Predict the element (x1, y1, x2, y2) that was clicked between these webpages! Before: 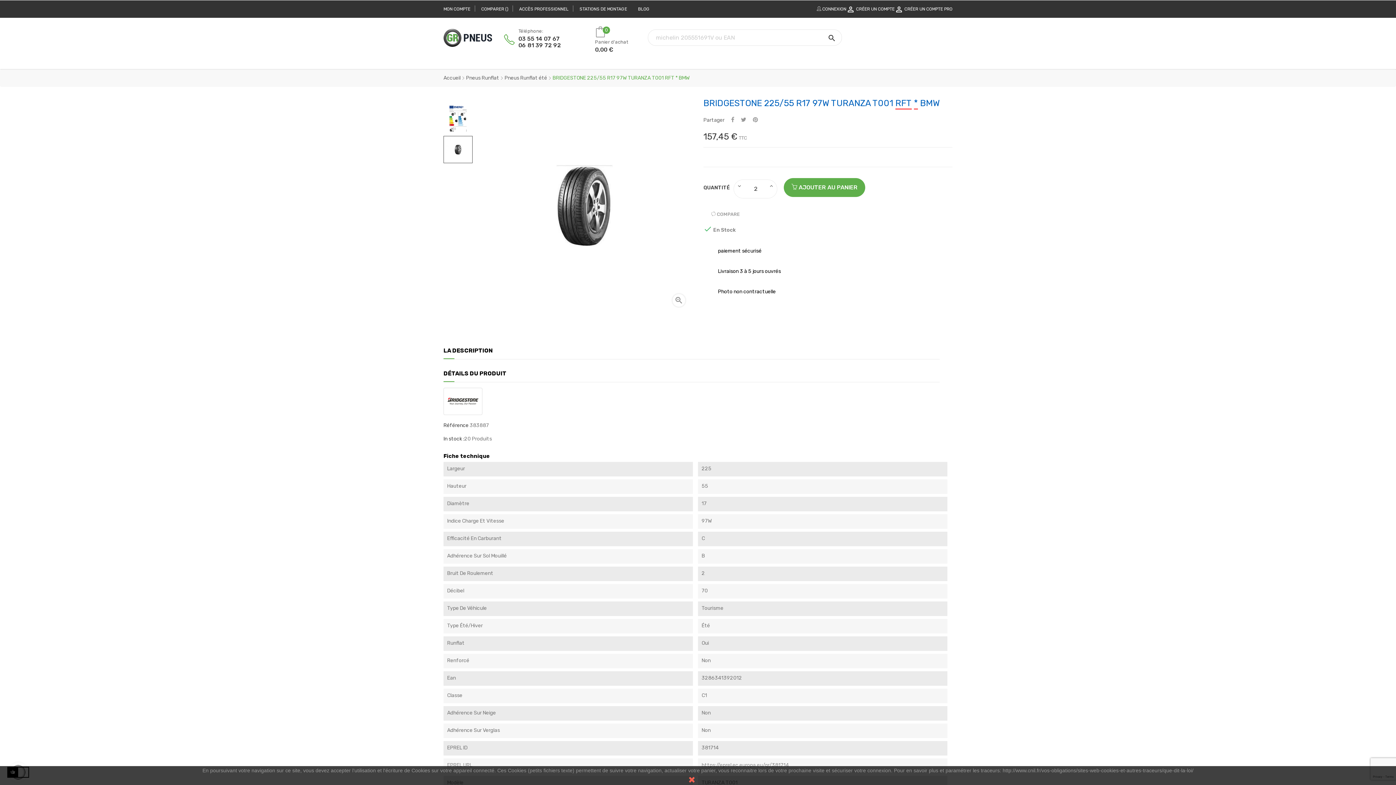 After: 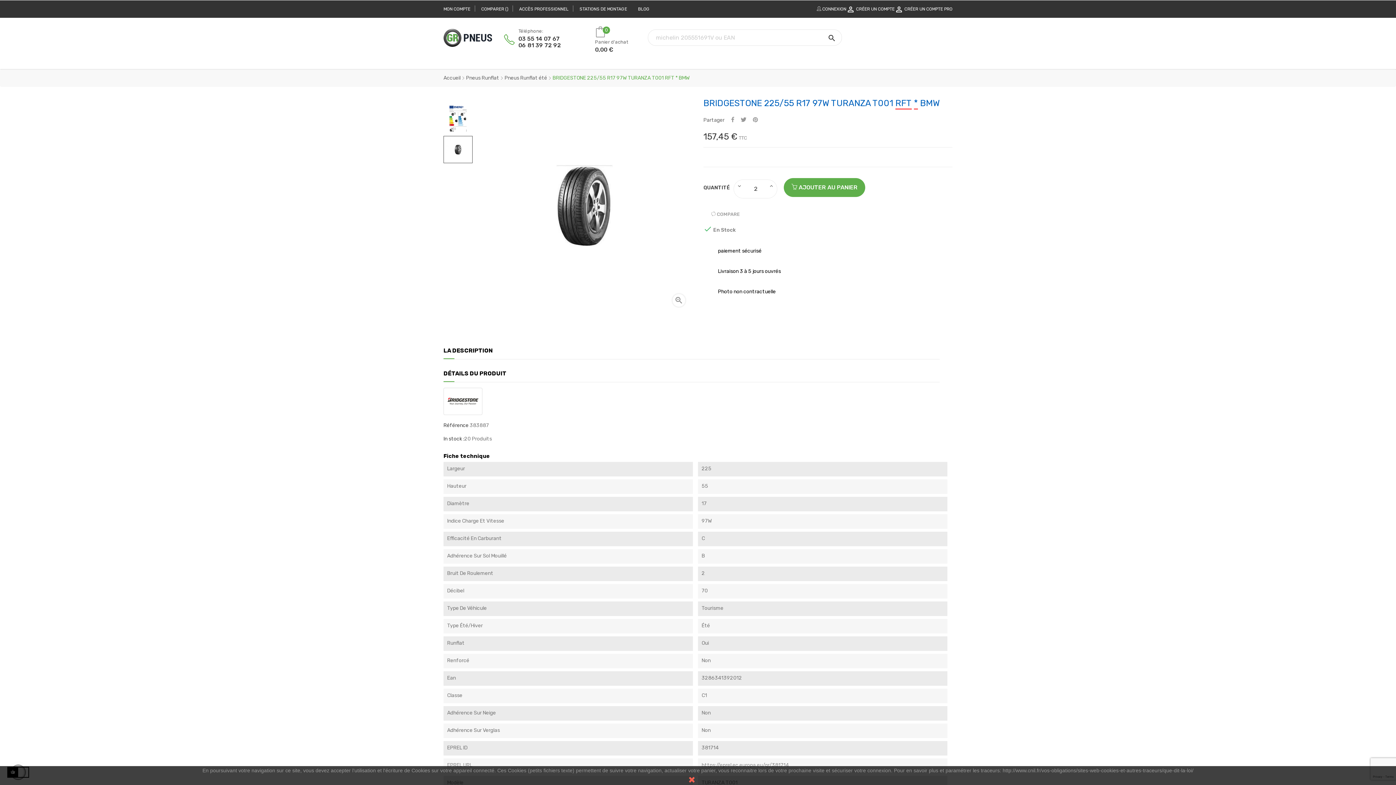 Action: label: Tweet bbox: (741, 116, 746, 123)